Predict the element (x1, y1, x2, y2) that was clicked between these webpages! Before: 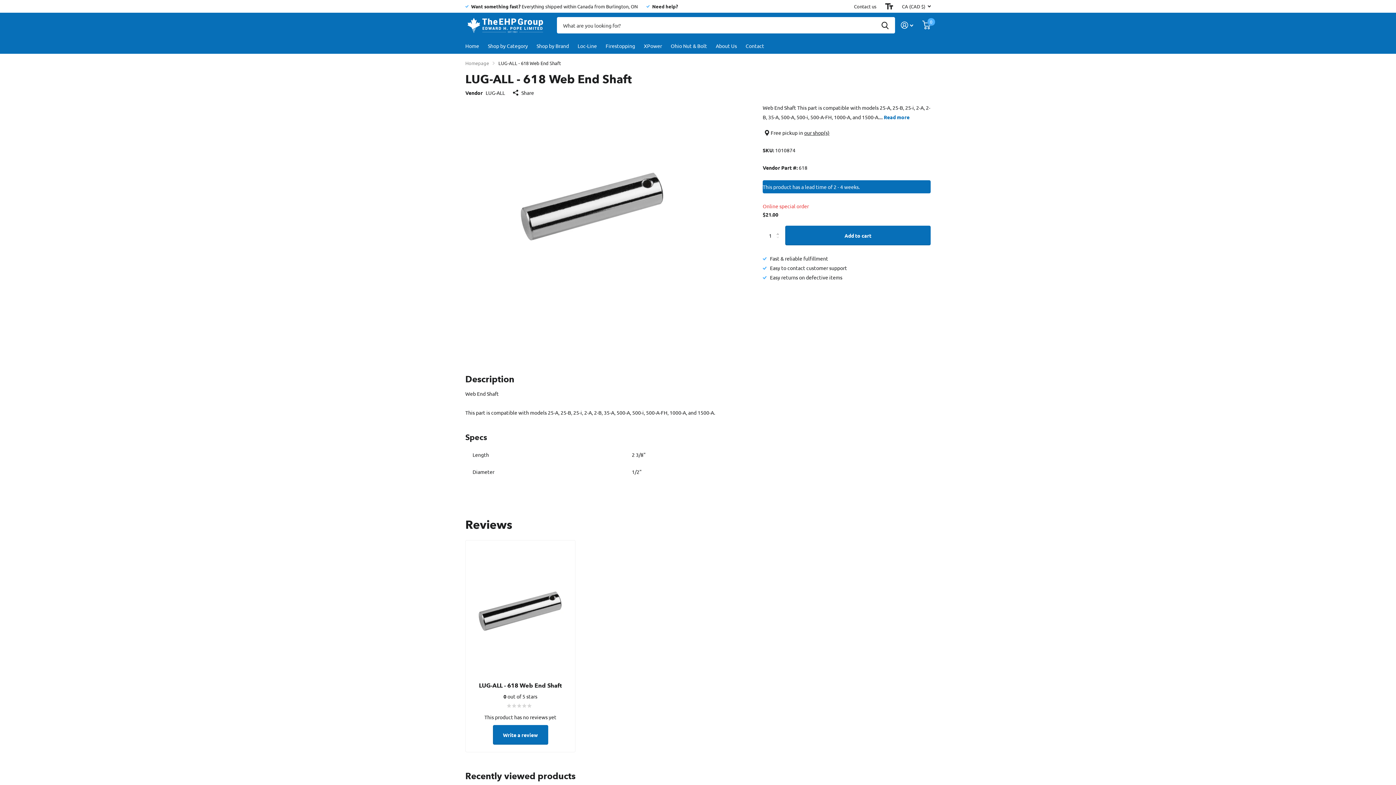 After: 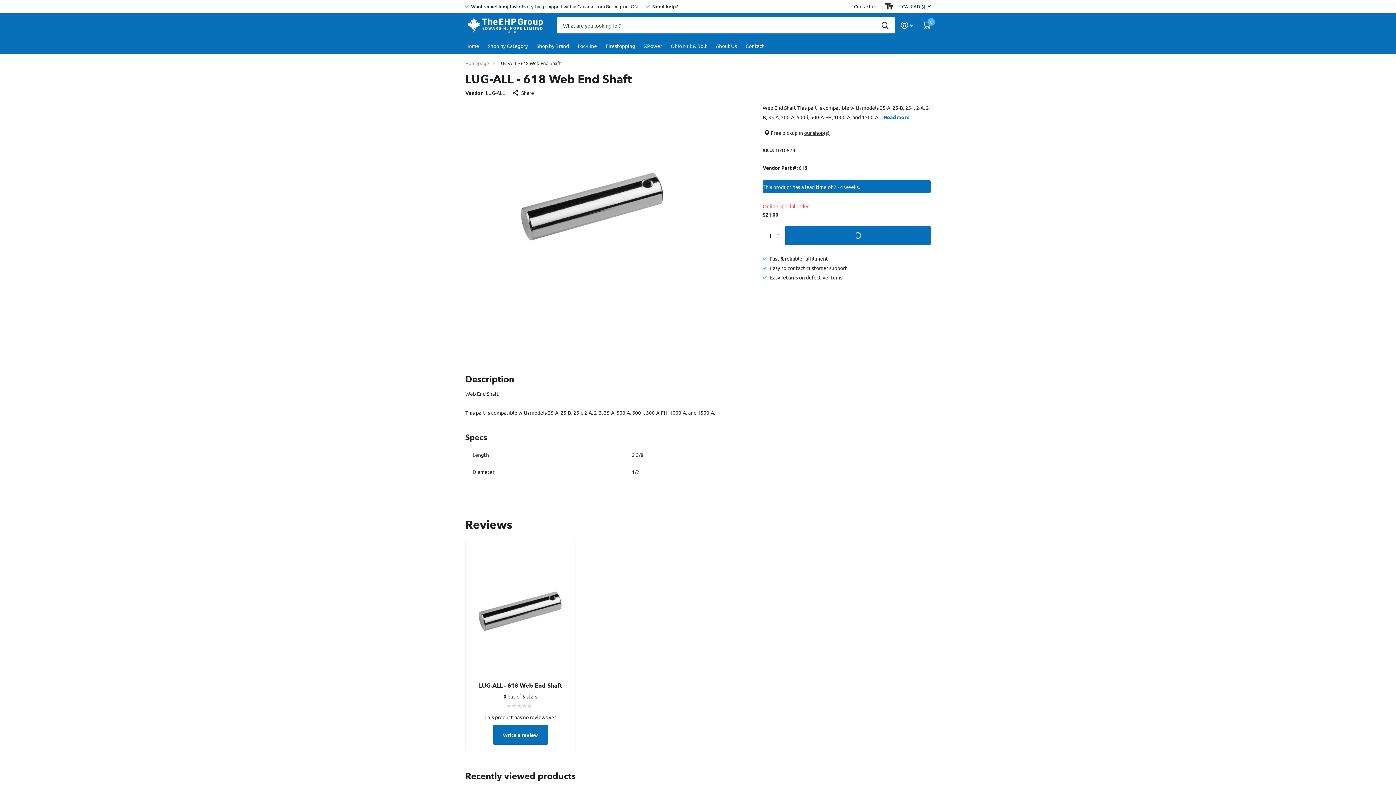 Action: bbox: (785, 225, 930, 245) label: Add to cart